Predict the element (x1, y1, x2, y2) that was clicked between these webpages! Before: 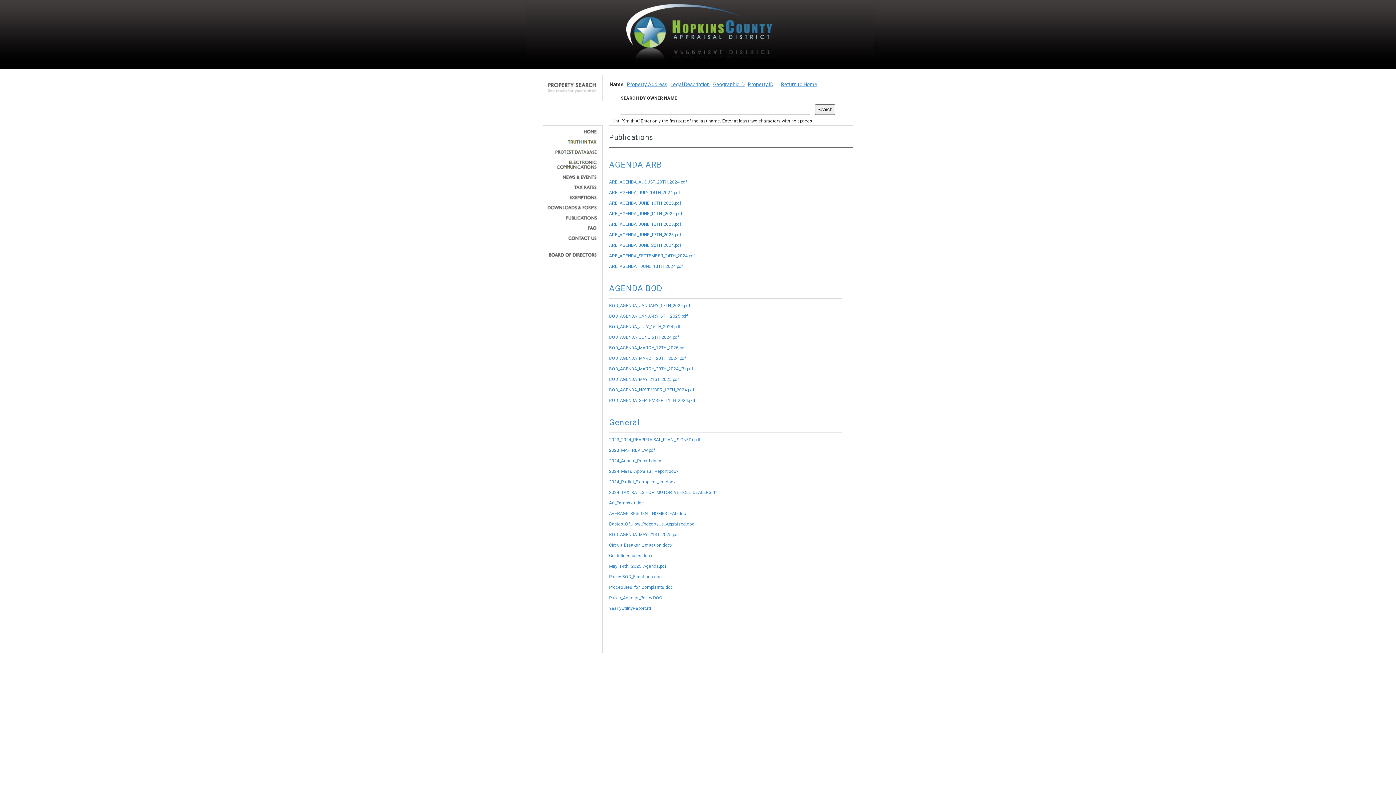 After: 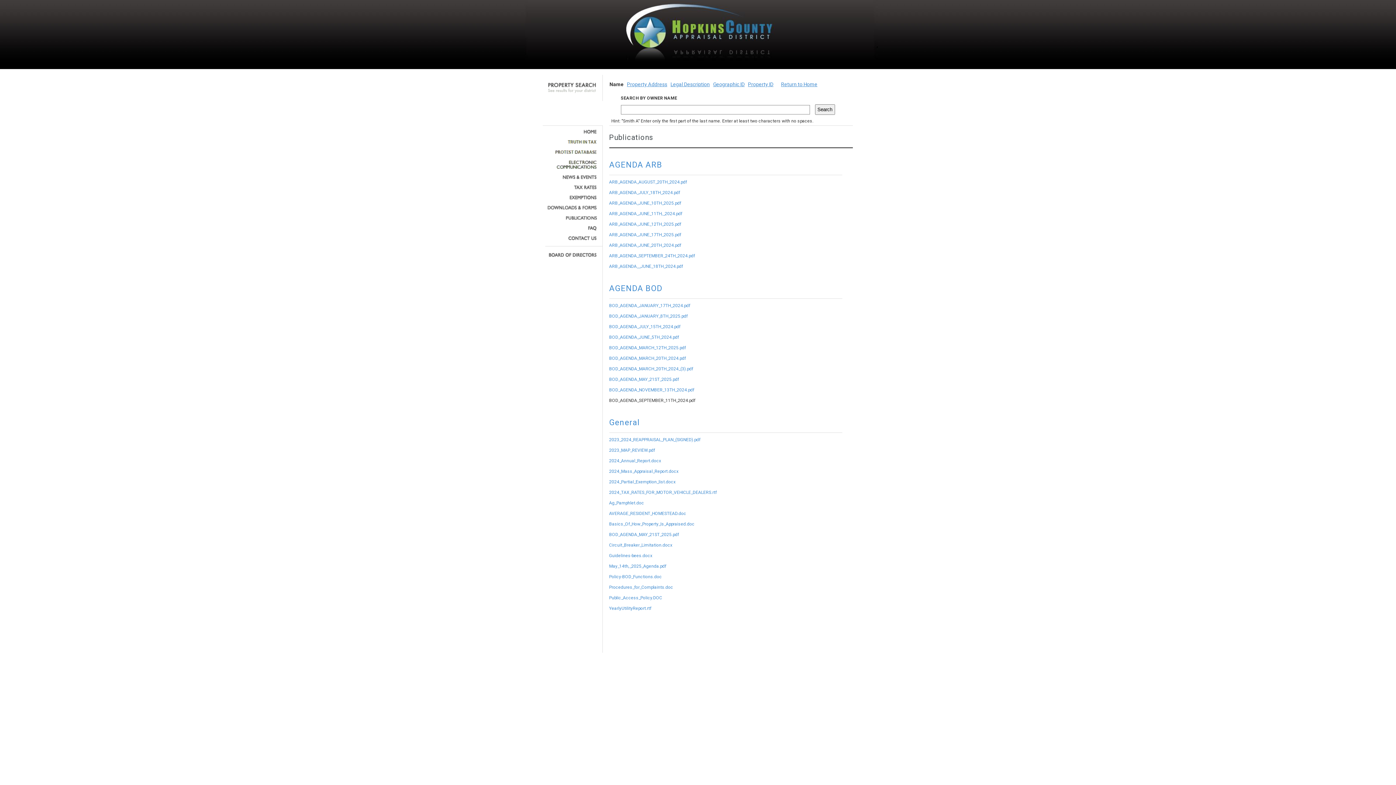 Action: bbox: (609, 398, 695, 403) label: BOD_AGENDA_SEPTEMBER_11TH_2024.pdf